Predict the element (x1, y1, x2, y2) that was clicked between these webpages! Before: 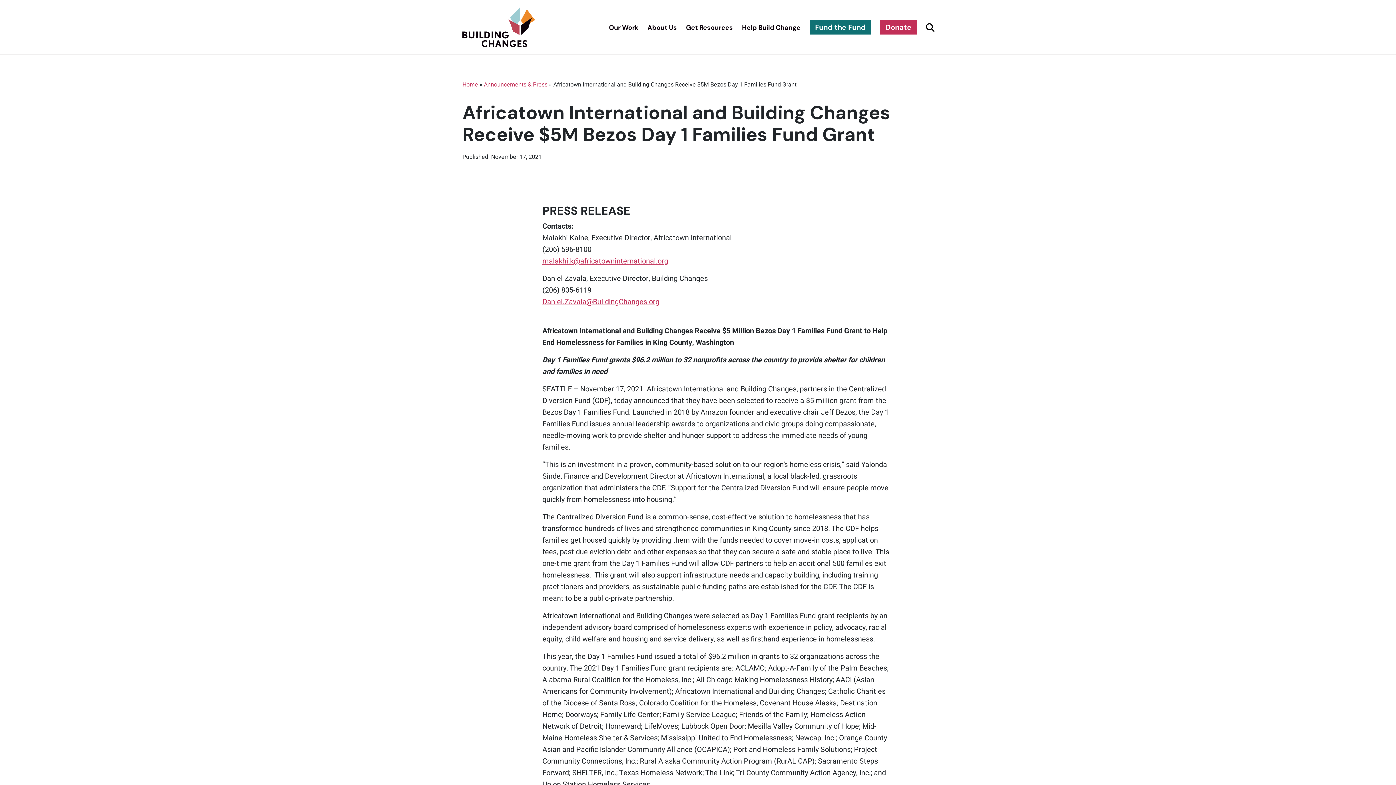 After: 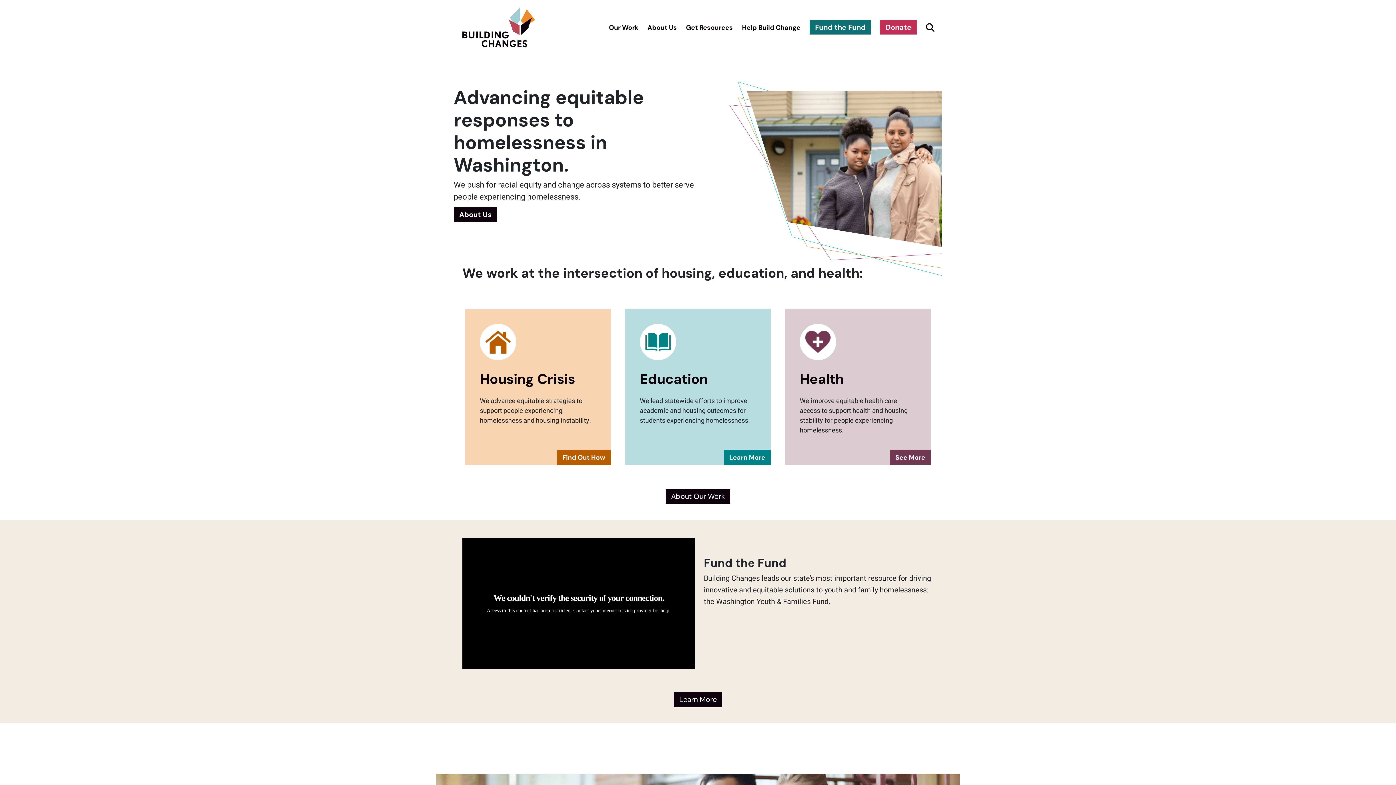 Action: bbox: (462, 7, 535, 47)